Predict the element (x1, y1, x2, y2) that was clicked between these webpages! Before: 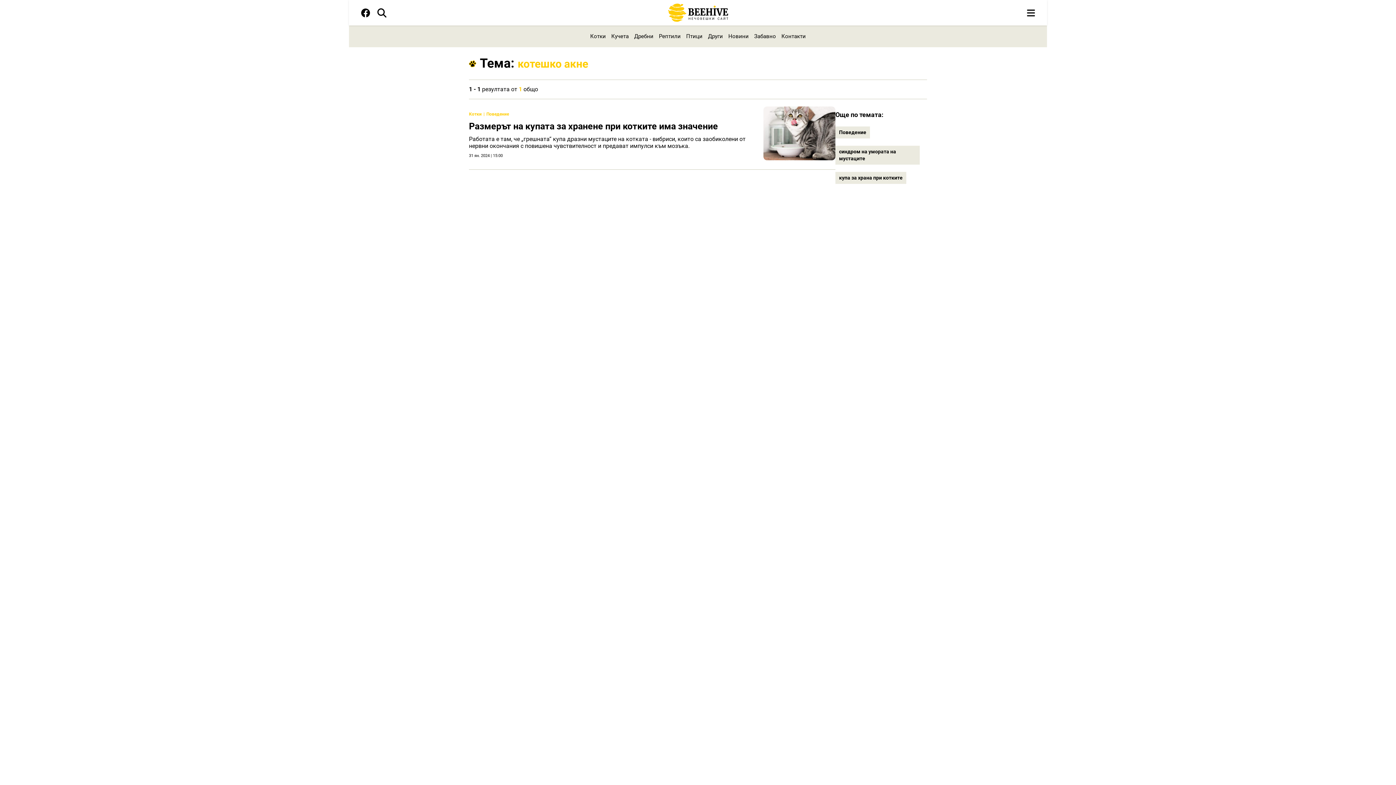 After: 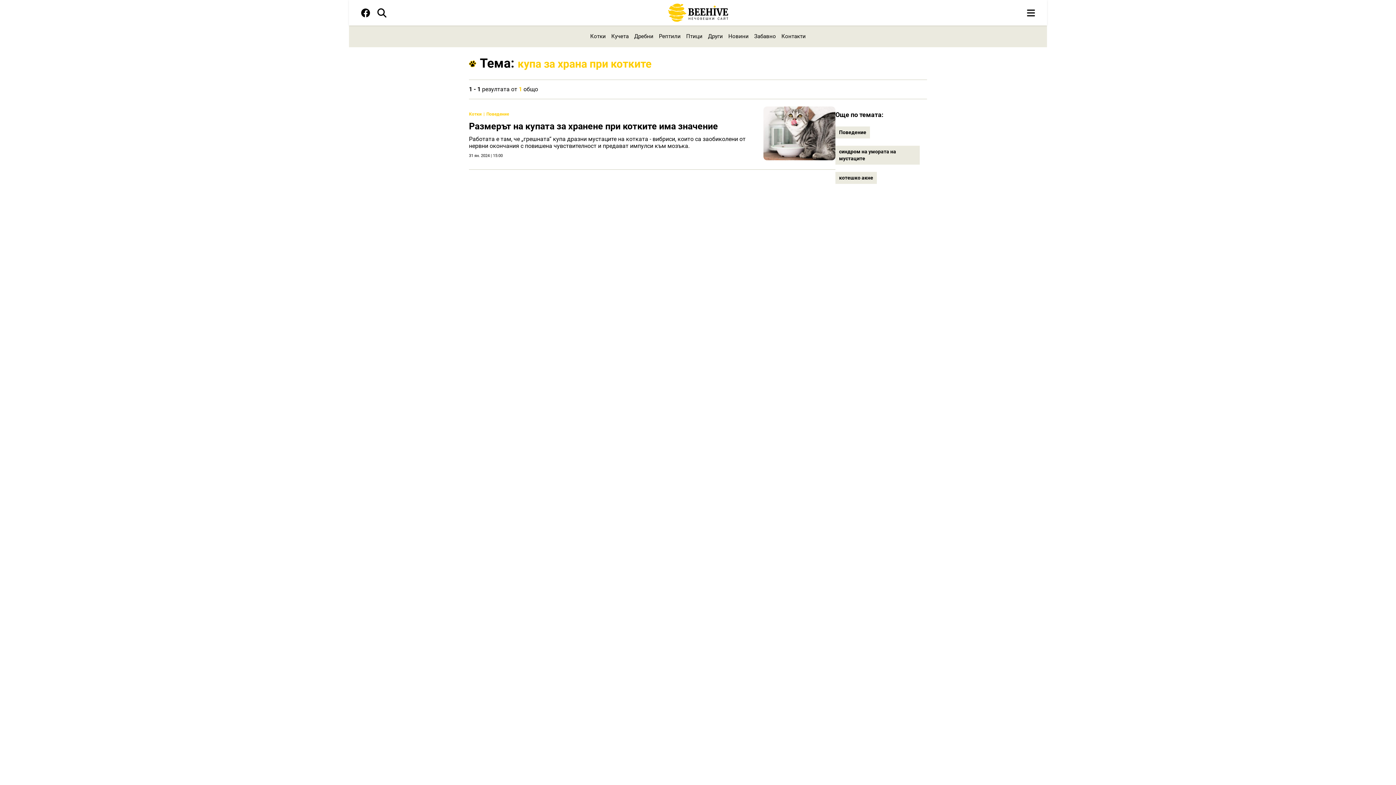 Action: bbox: (835, 172, 906, 184) label: купа за храна при котките